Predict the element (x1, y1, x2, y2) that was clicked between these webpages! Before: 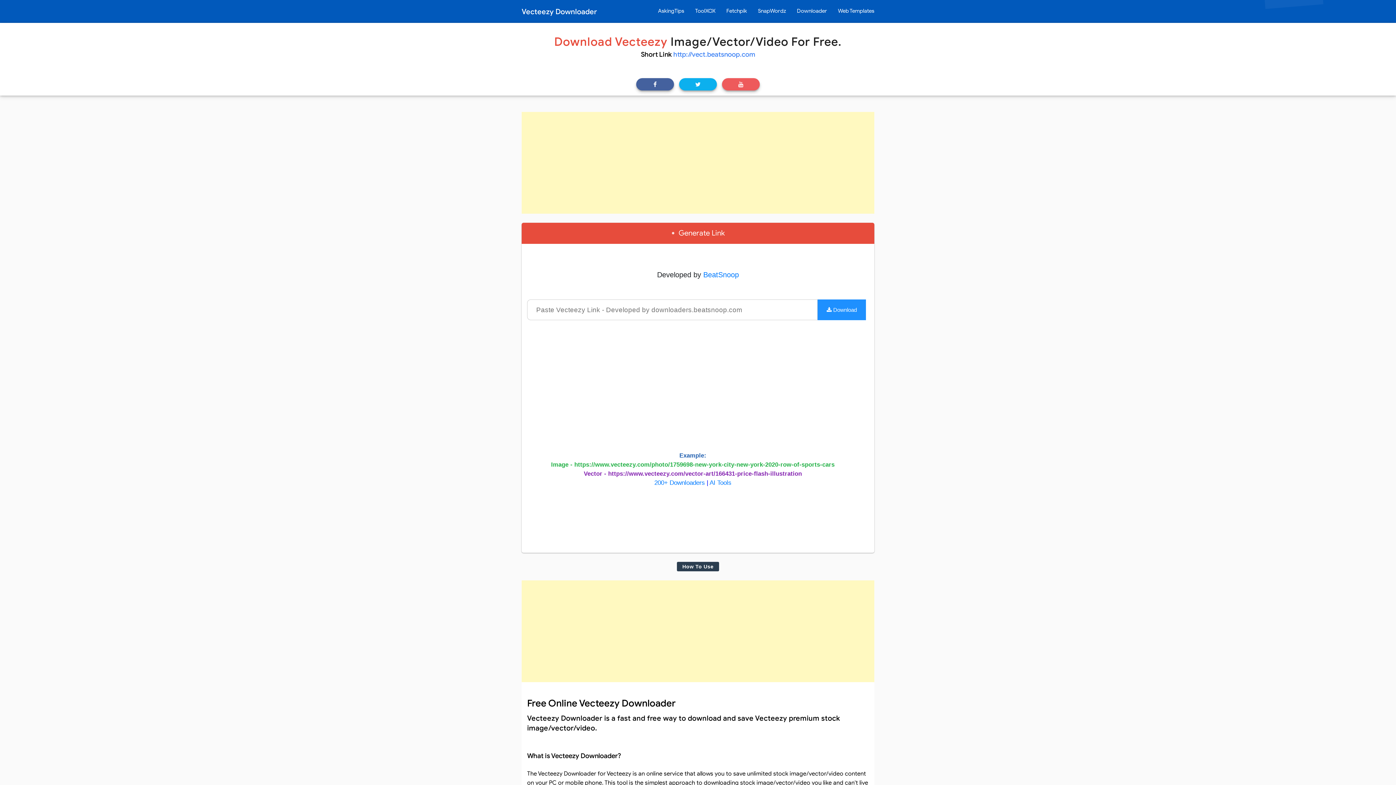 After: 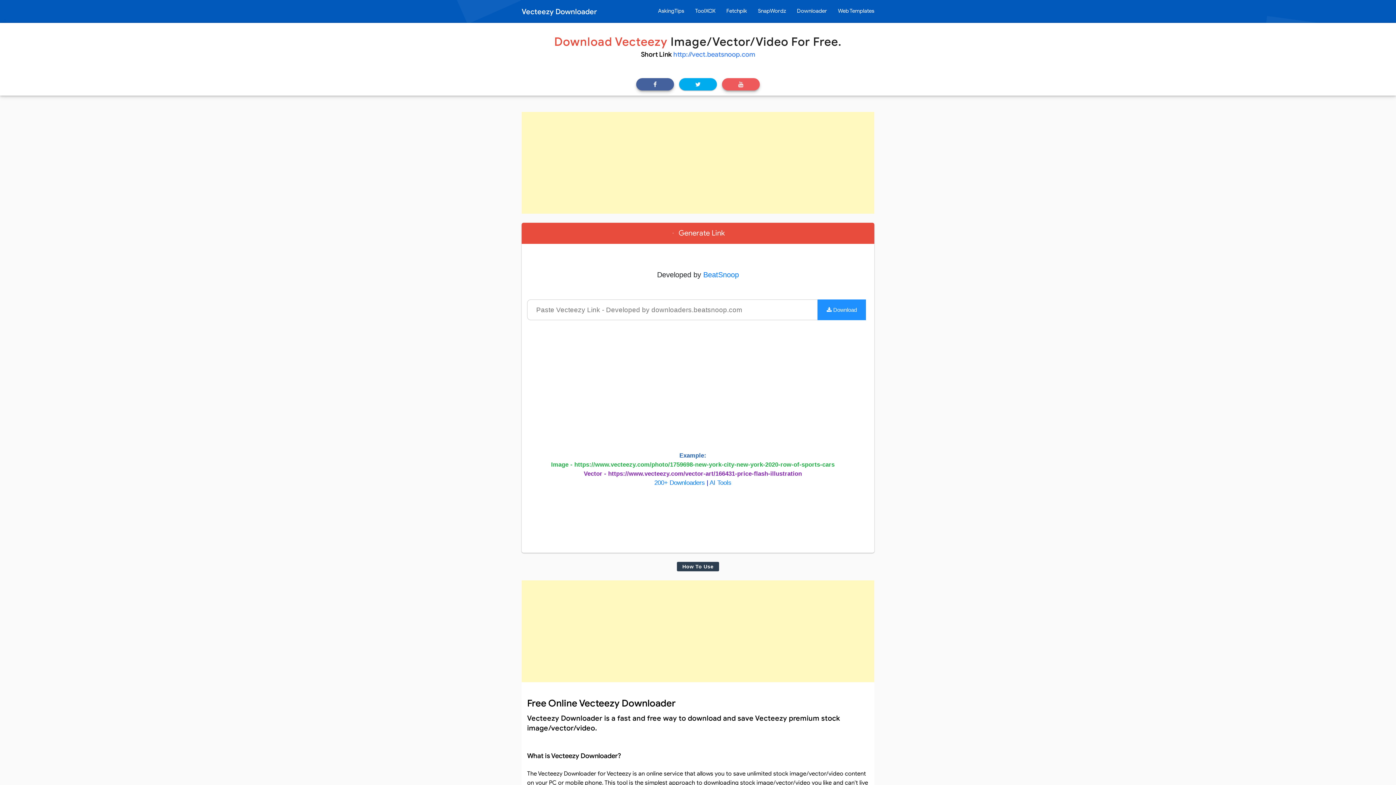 Action: bbox: (679, 78, 717, 90)